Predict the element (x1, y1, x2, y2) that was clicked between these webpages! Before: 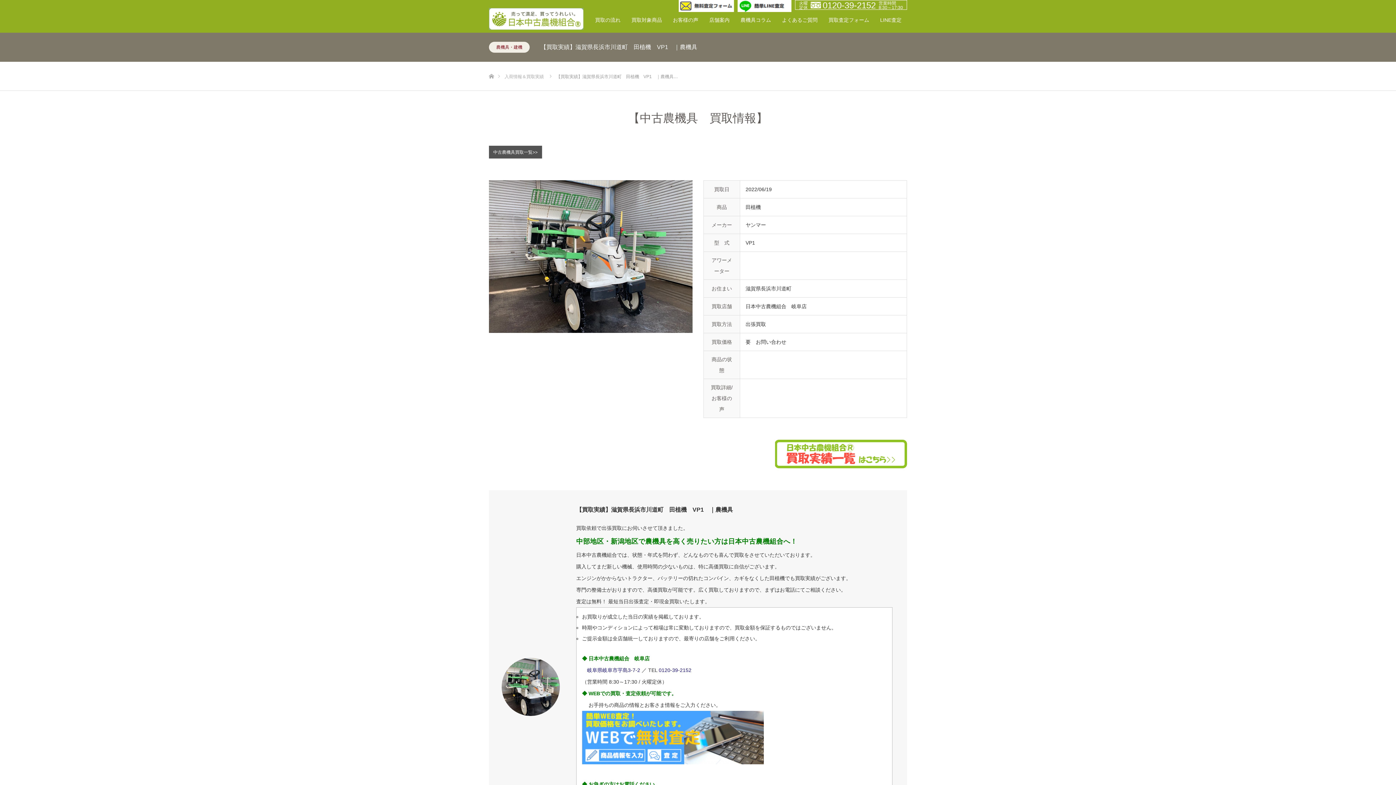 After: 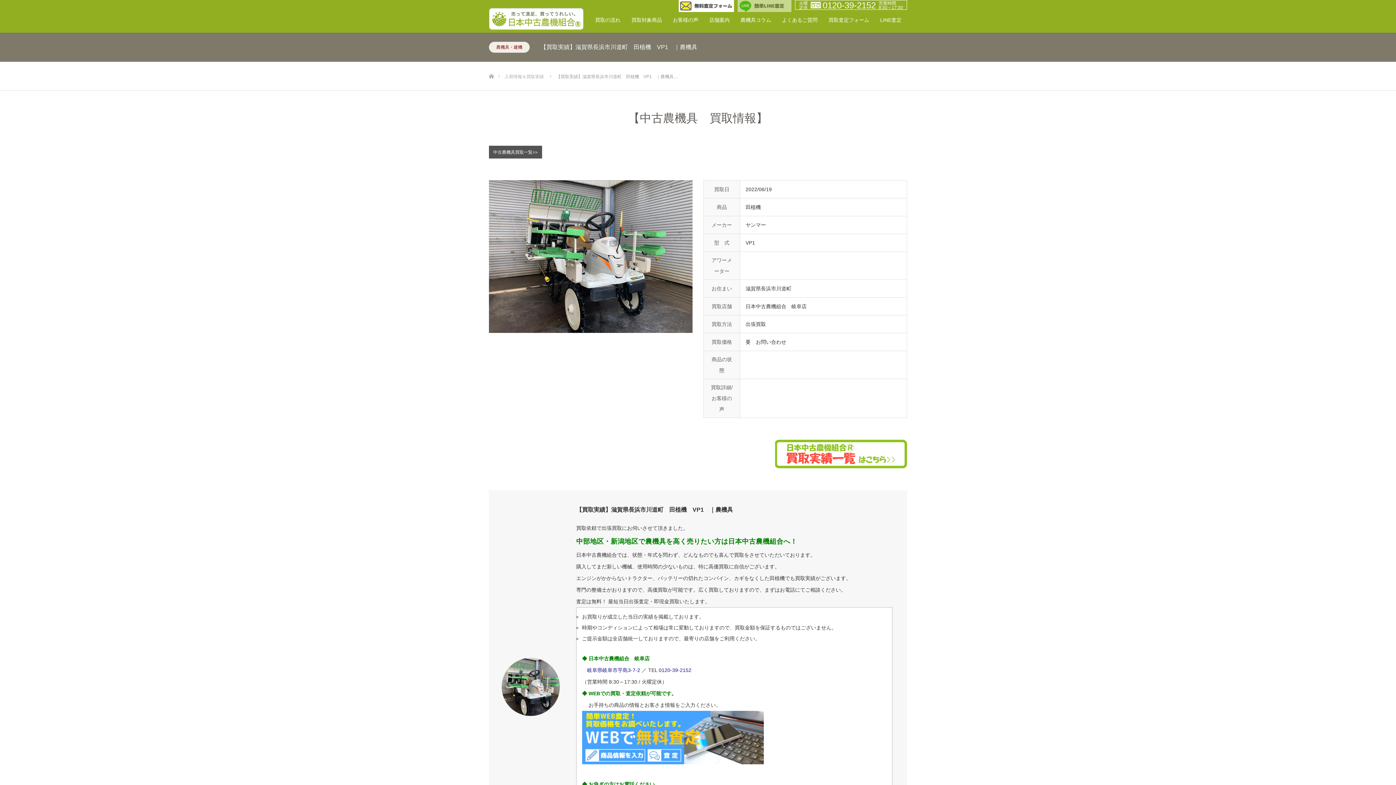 Action: bbox: (737, 7, 791, 13)